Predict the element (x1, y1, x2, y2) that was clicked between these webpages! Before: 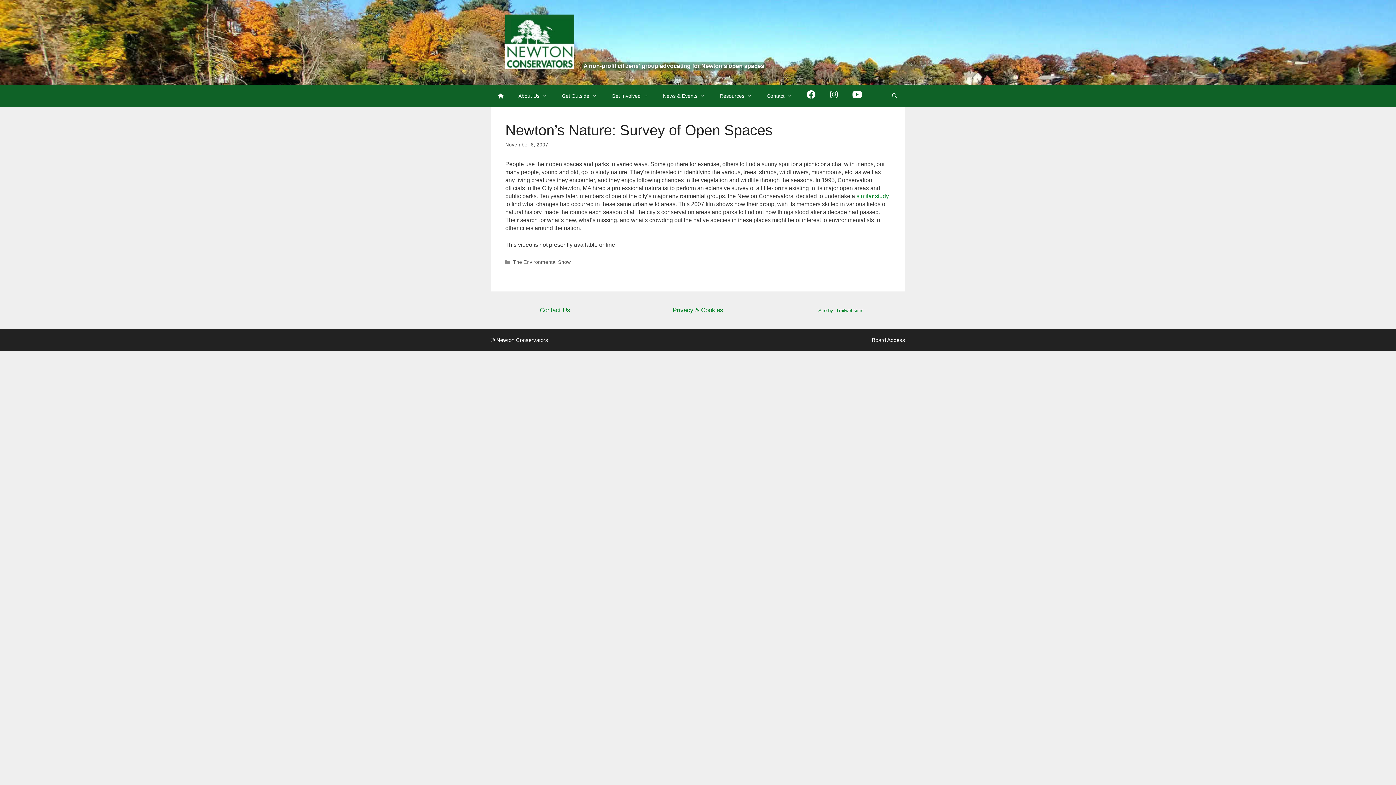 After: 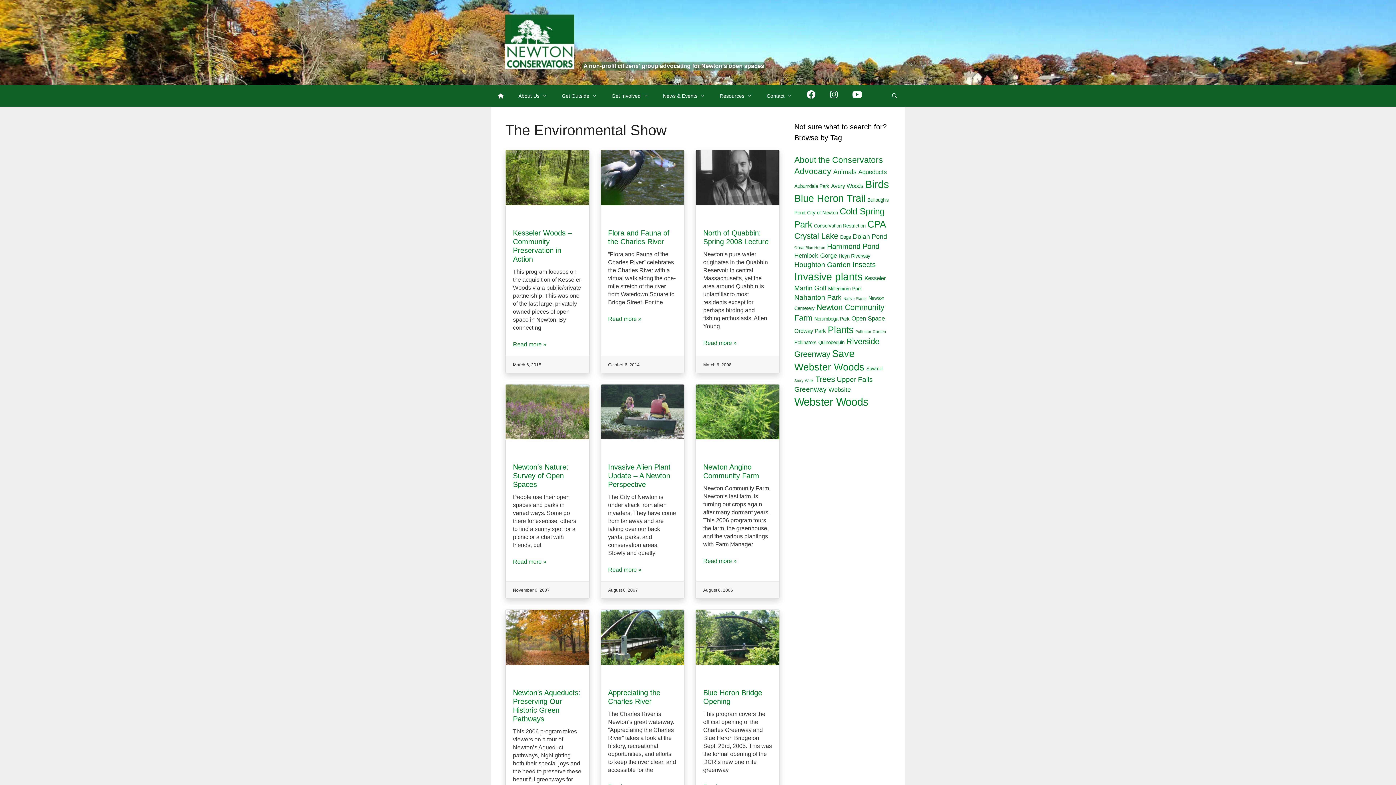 Action: bbox: (513, 259, 570, 265) label: The Environmental Show